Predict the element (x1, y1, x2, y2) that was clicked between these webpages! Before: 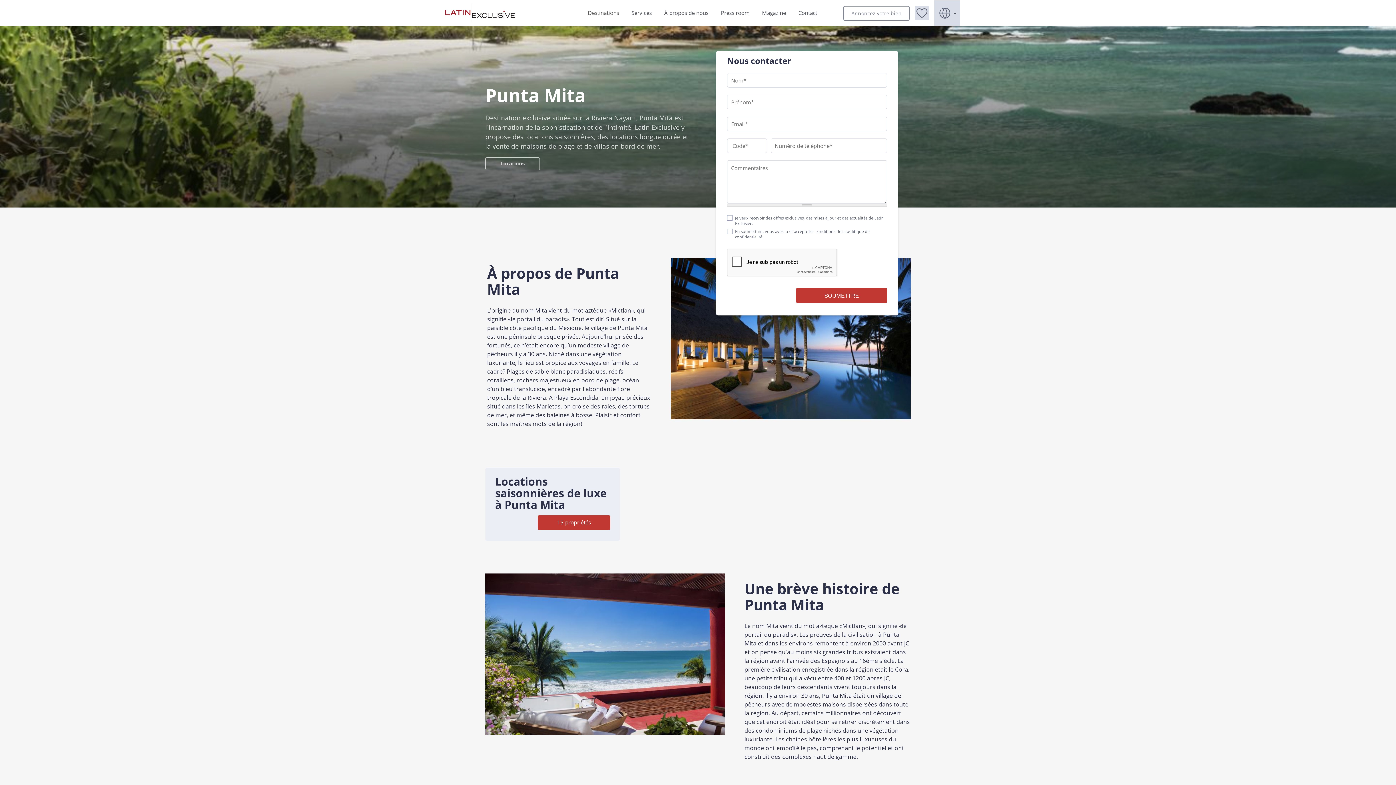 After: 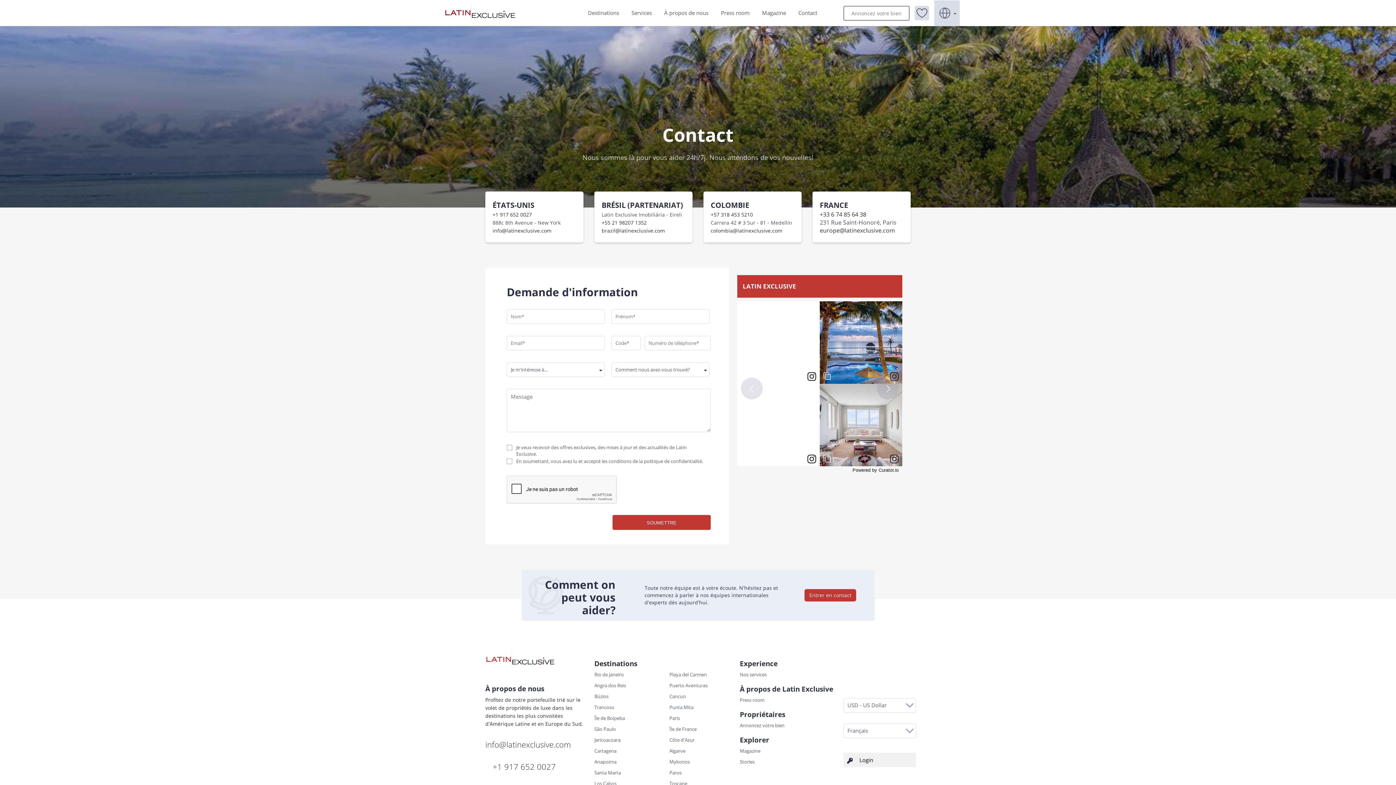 Action: bbox: (796, 9, 819, 16) label: Contact